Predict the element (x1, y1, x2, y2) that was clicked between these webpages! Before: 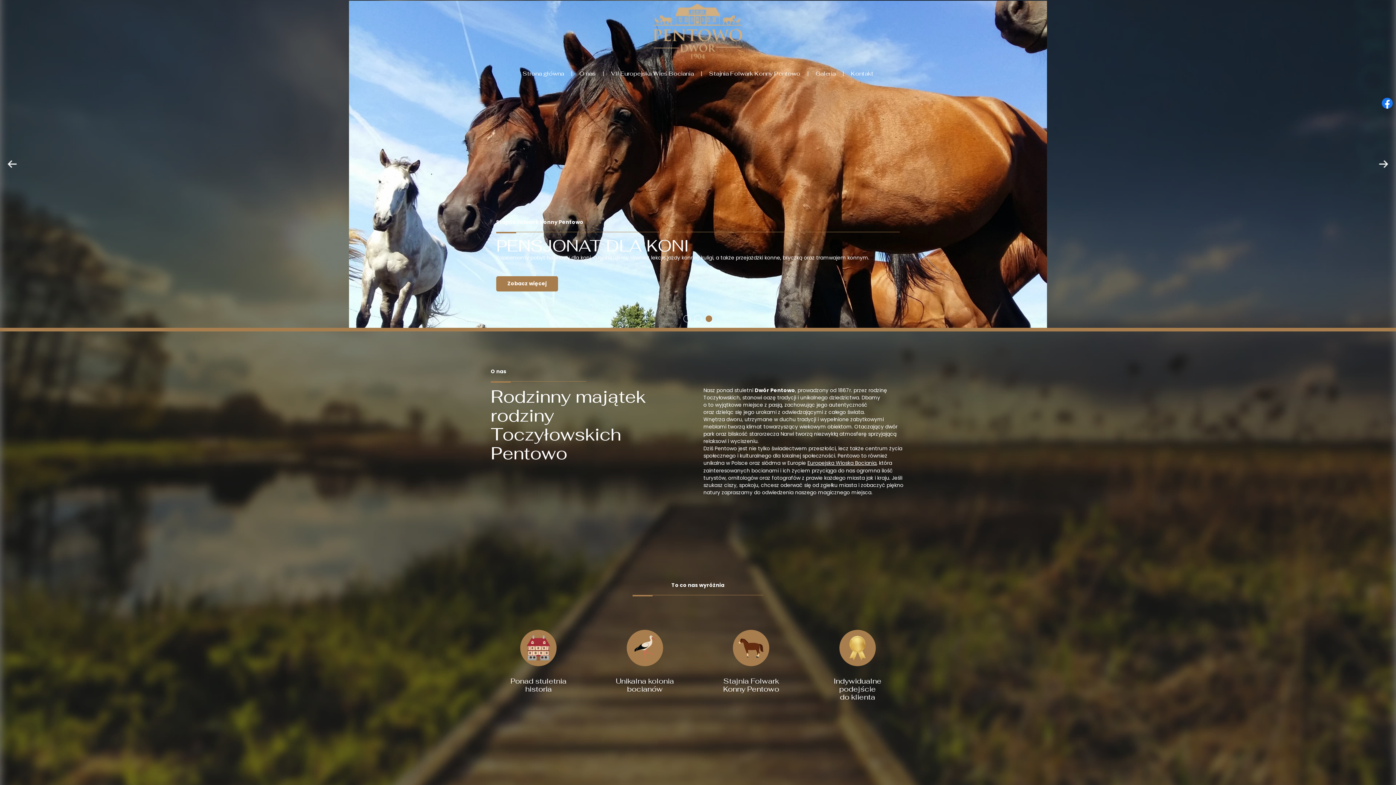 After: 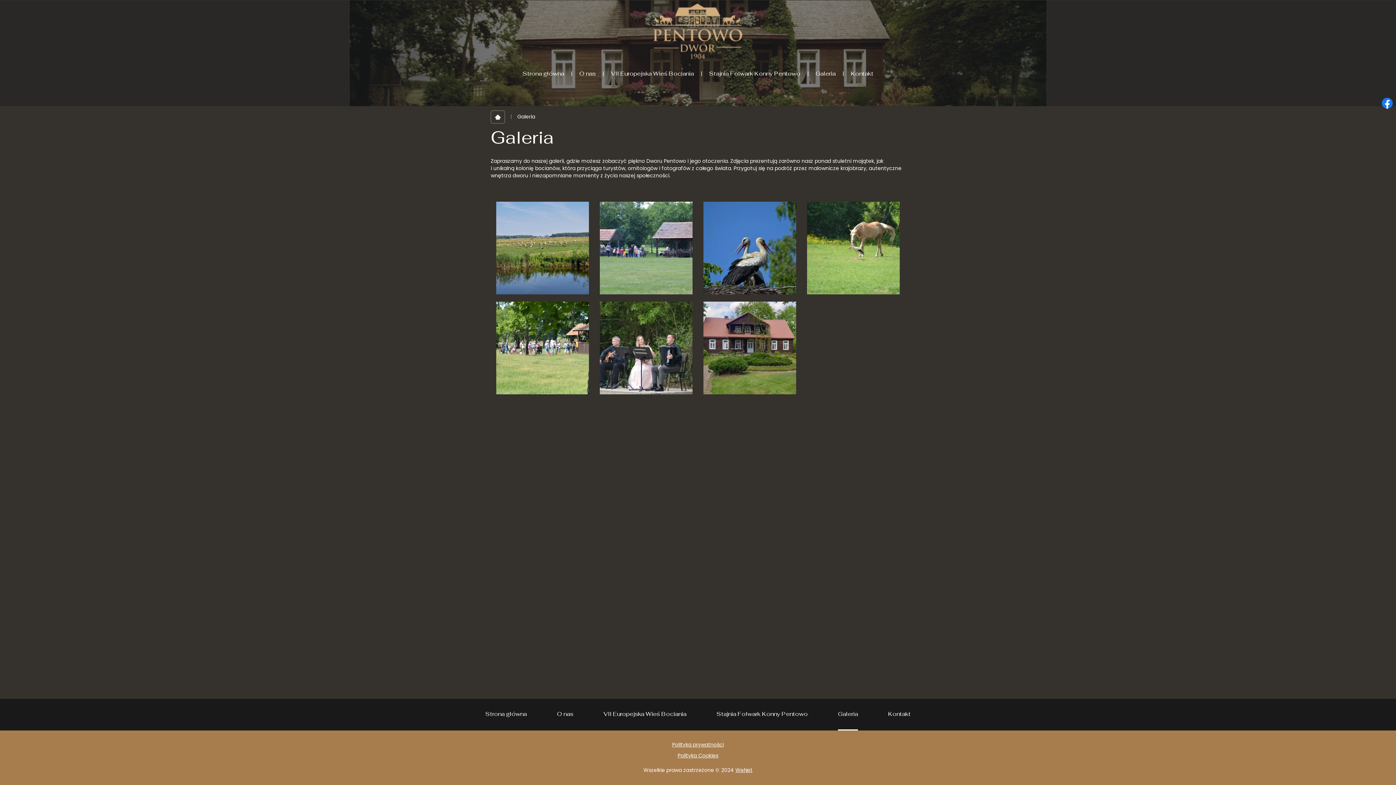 Action: label: Galeria bbox: (810, 62, 841, 84)